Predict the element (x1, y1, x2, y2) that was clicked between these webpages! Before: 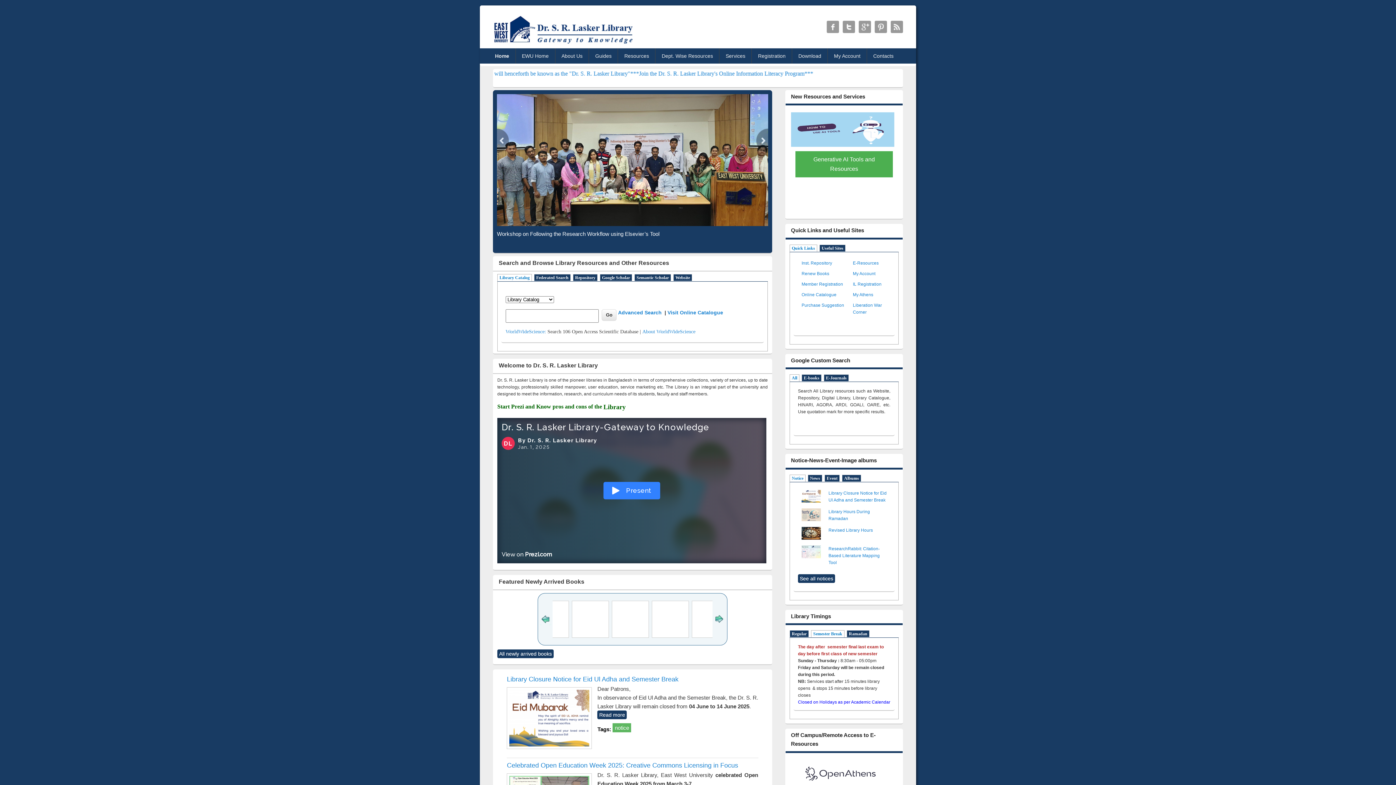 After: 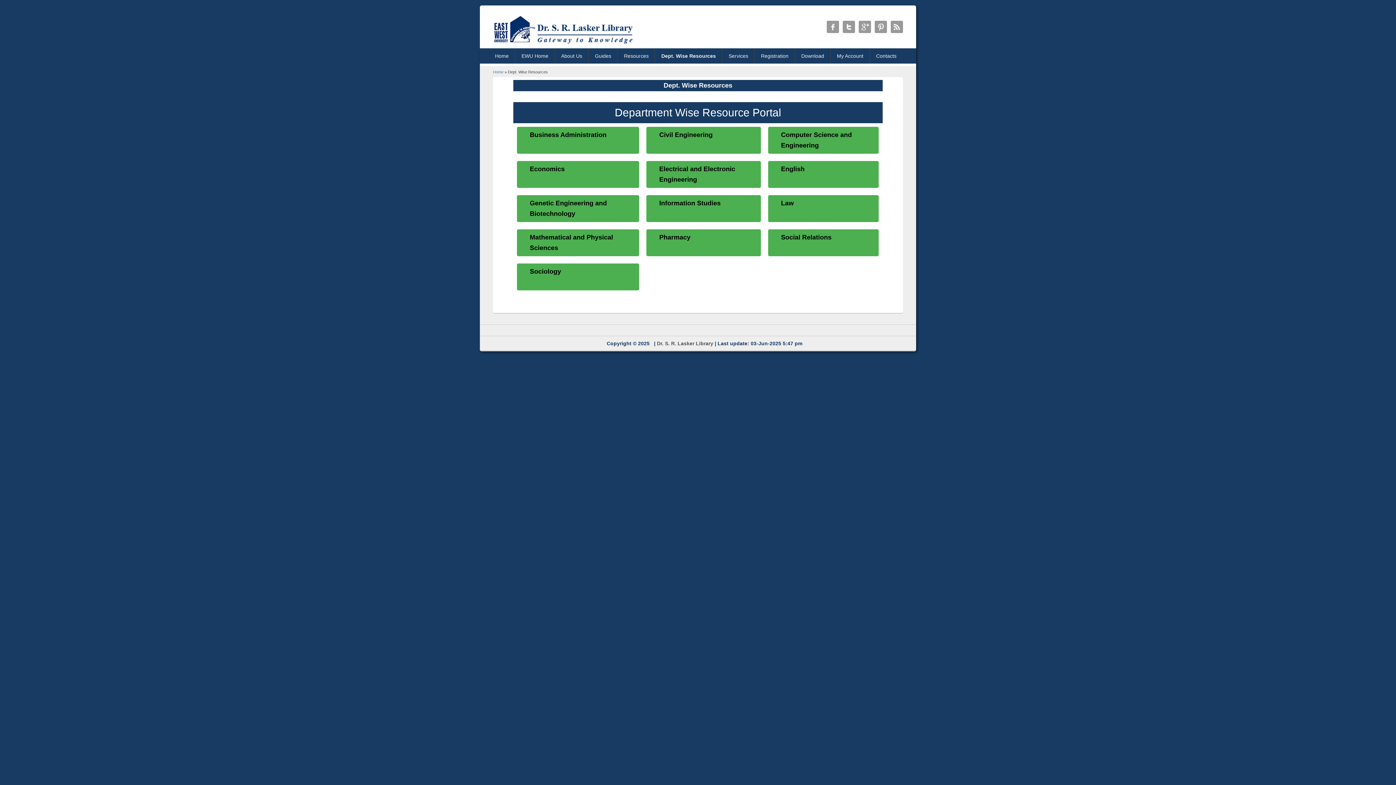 Action: label: Dept. Wise Resources bbox: (655, 48, 719, 63)